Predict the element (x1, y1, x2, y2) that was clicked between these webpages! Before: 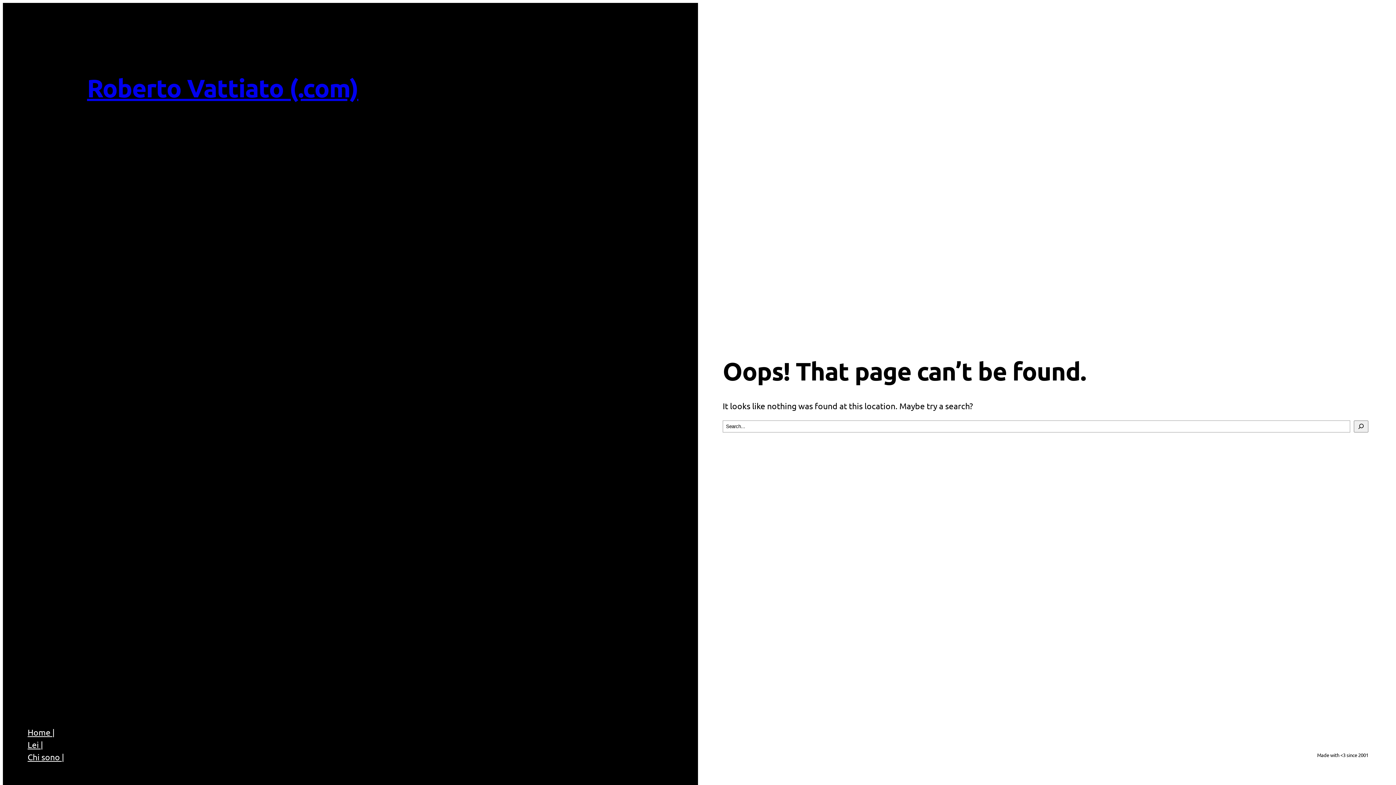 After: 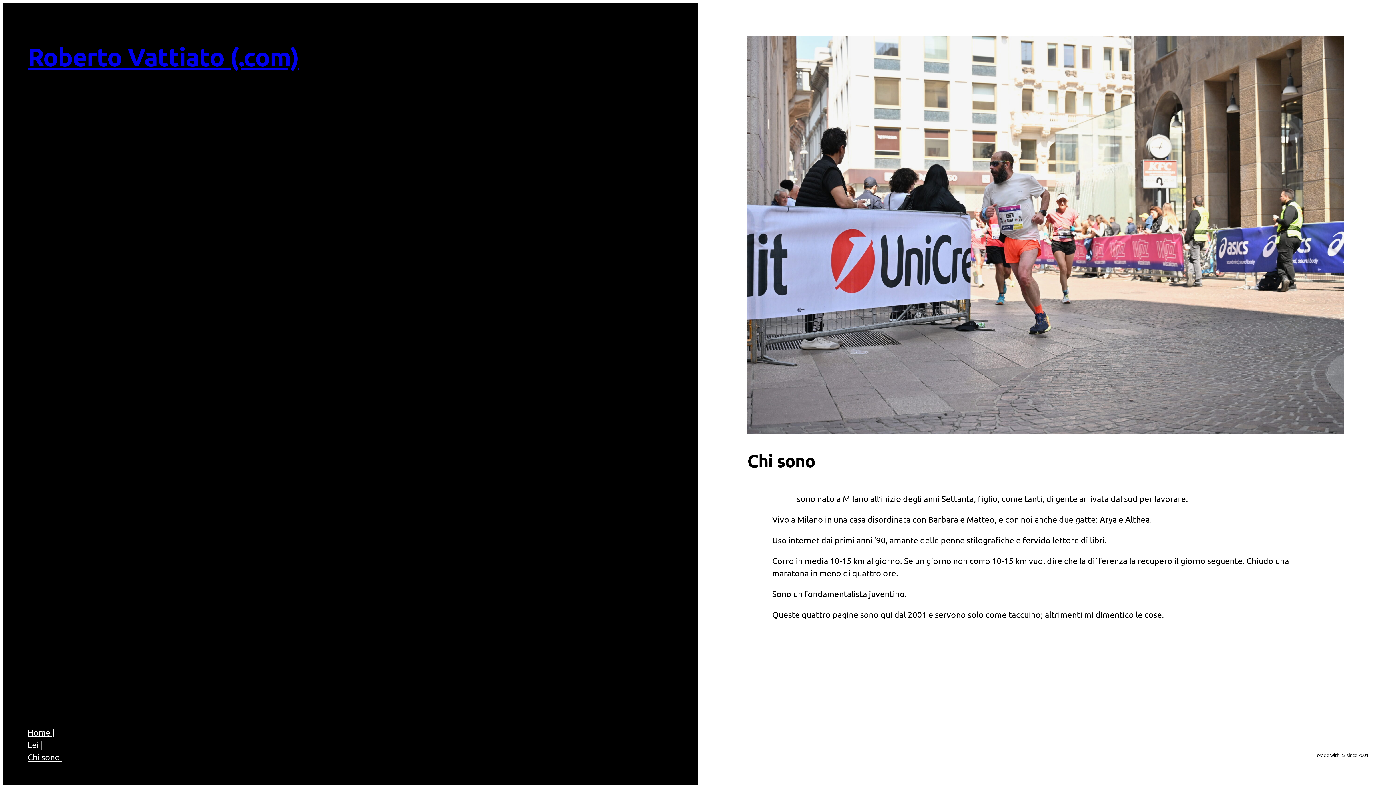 Action: bbox: (27, 751, 64, 763) label: Chi sono |